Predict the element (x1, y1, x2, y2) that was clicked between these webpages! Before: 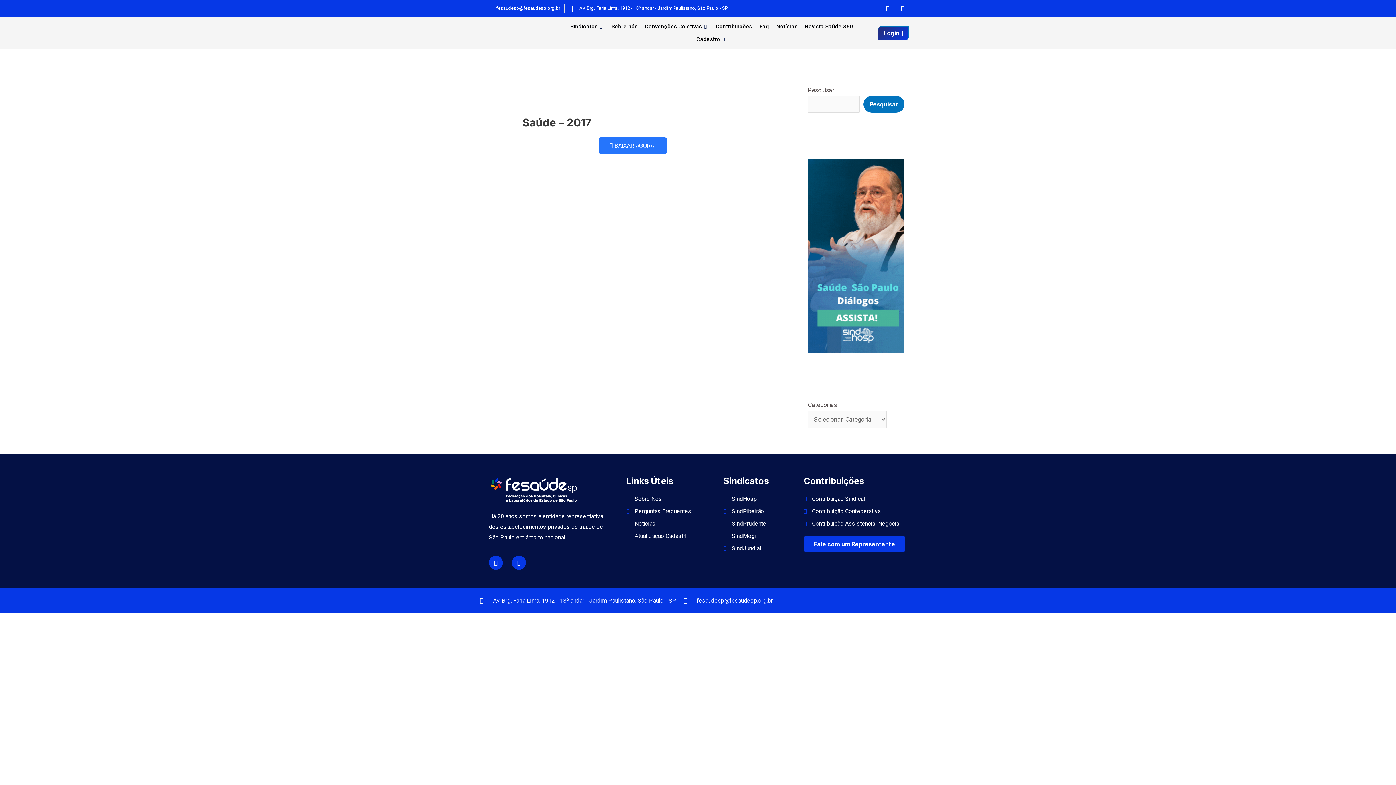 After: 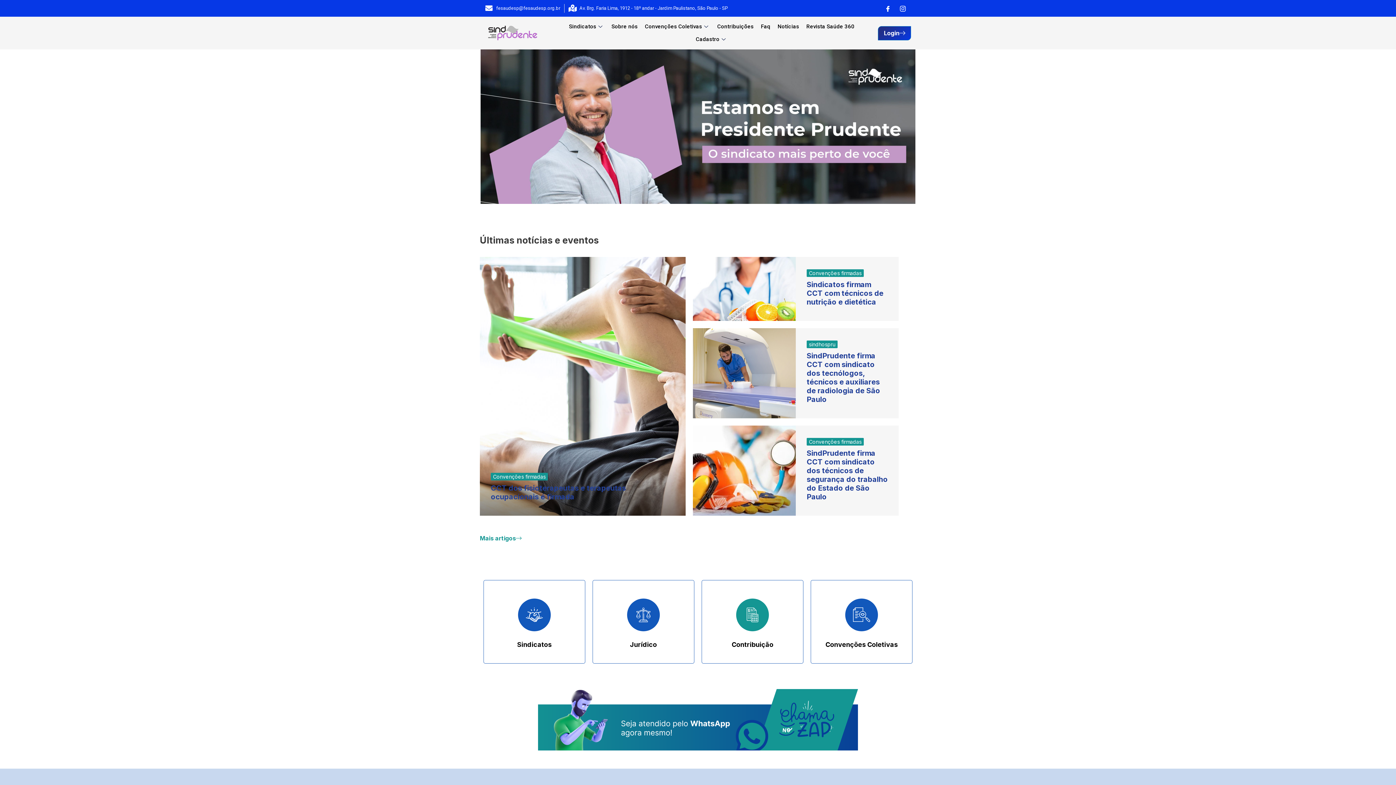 Action: bbox: (723, 518, 793, 529) label: SindPrudente